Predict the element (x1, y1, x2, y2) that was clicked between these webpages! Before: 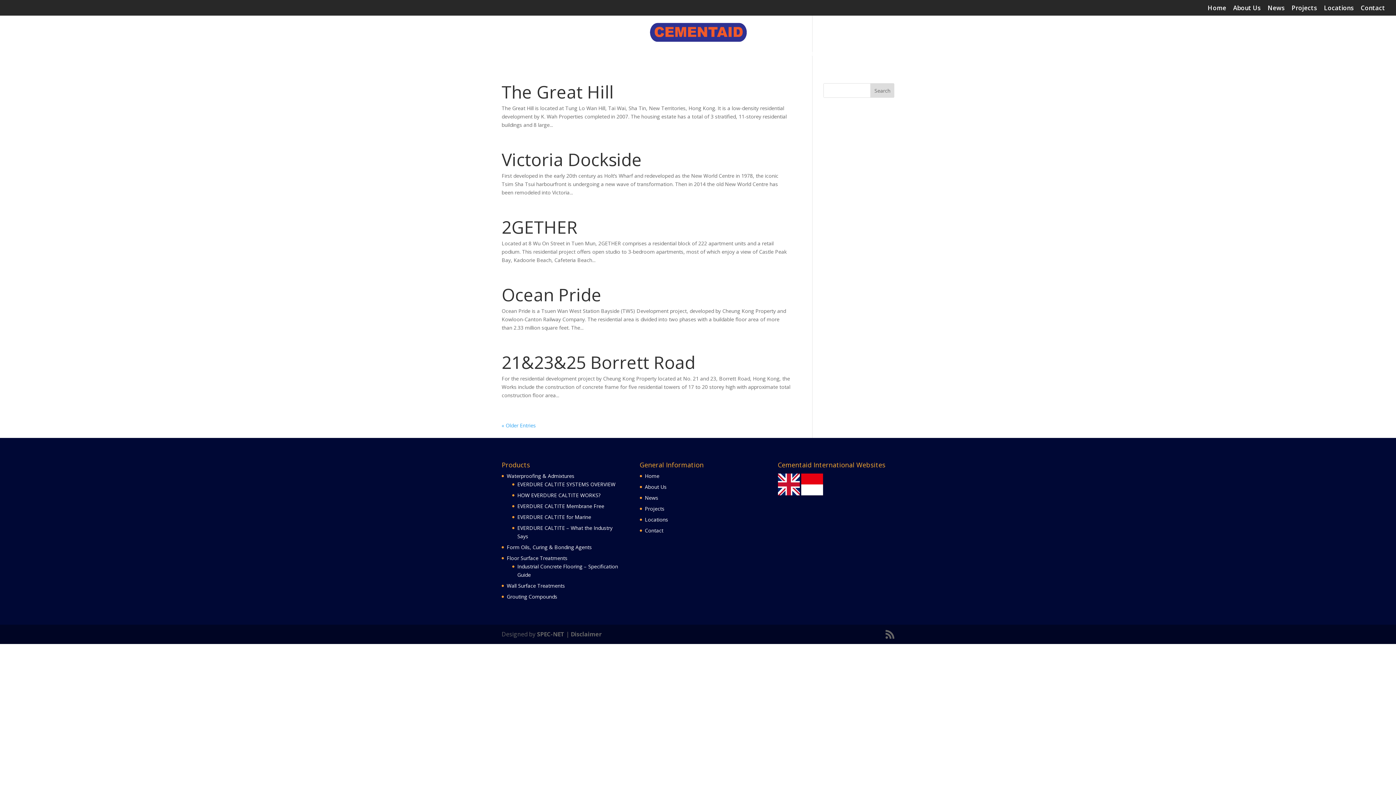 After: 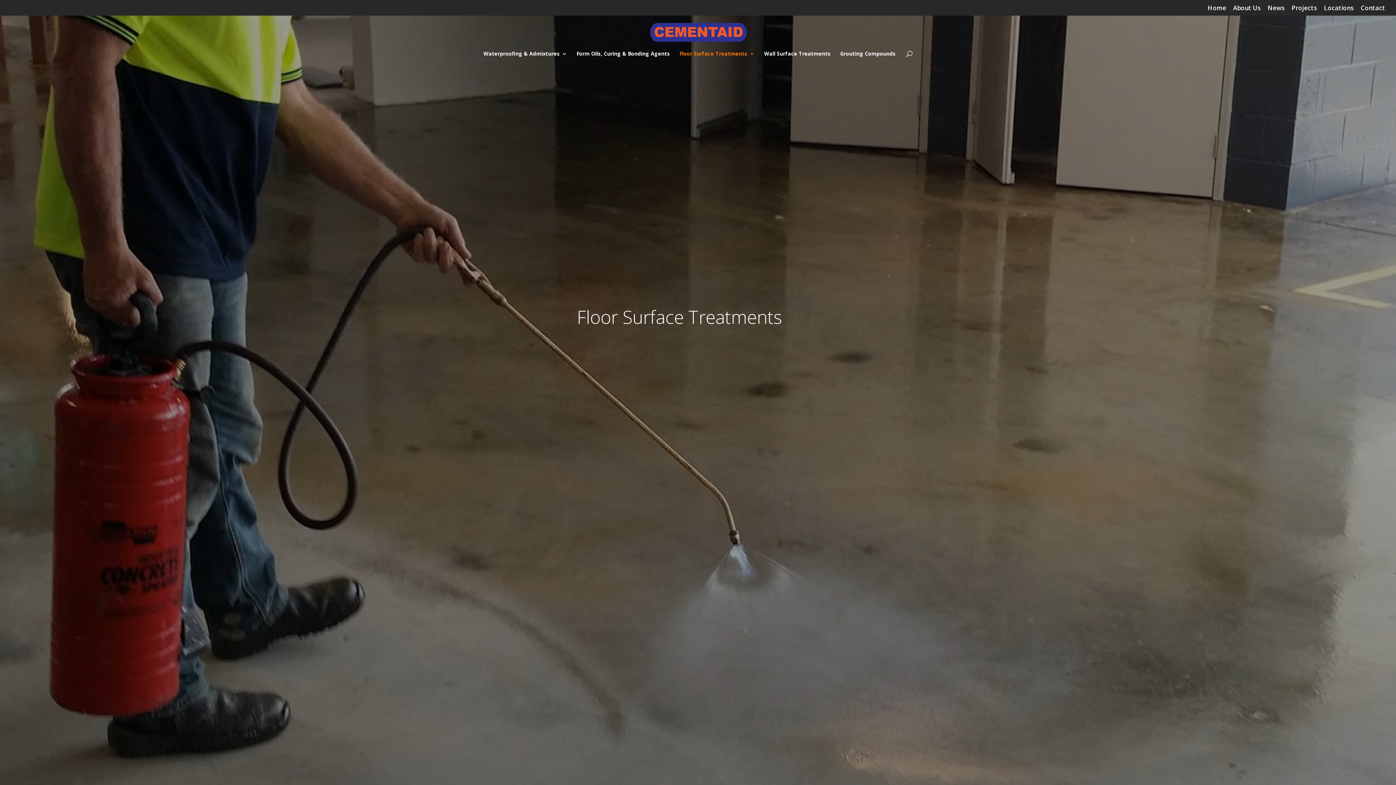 Action: bbox: (679, 51, 754, 62) label: Floor Surface Treatments